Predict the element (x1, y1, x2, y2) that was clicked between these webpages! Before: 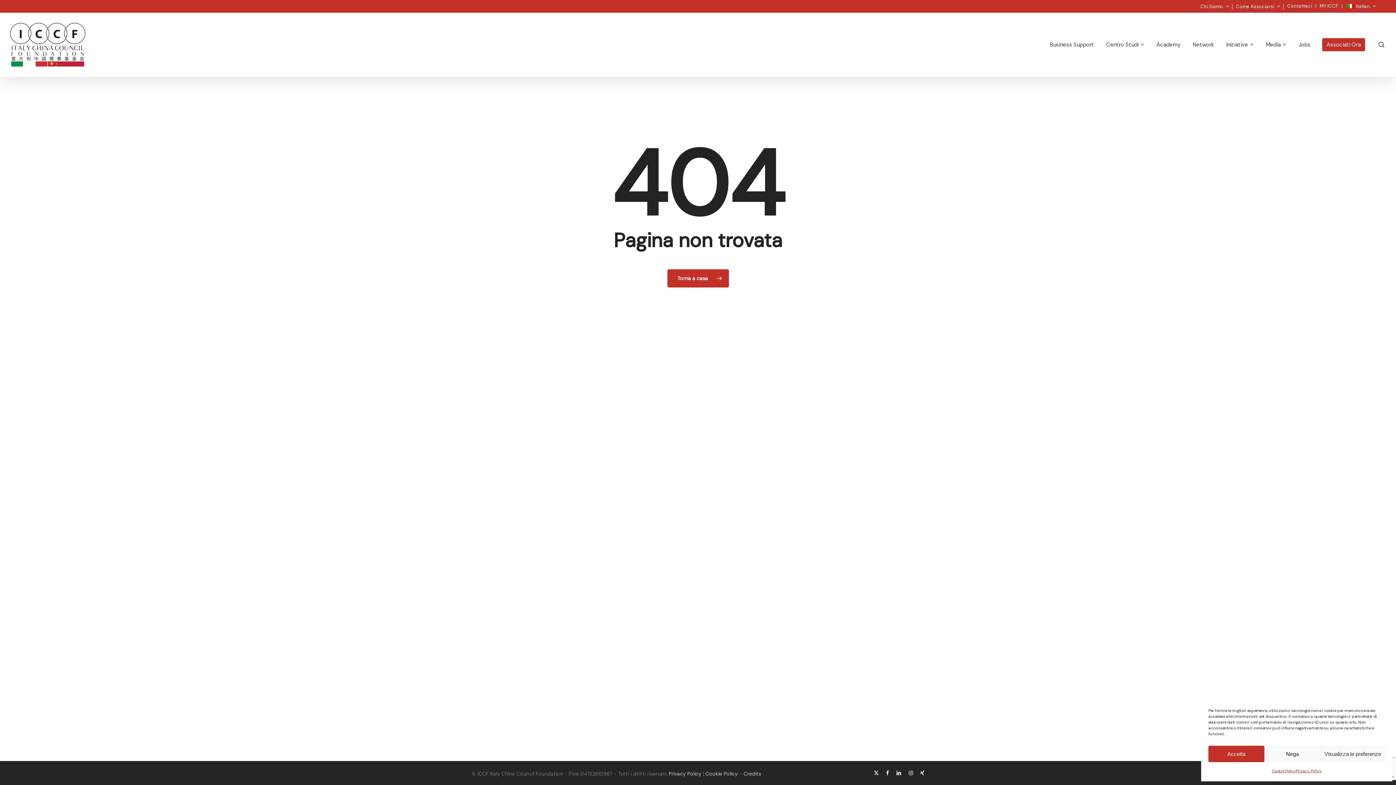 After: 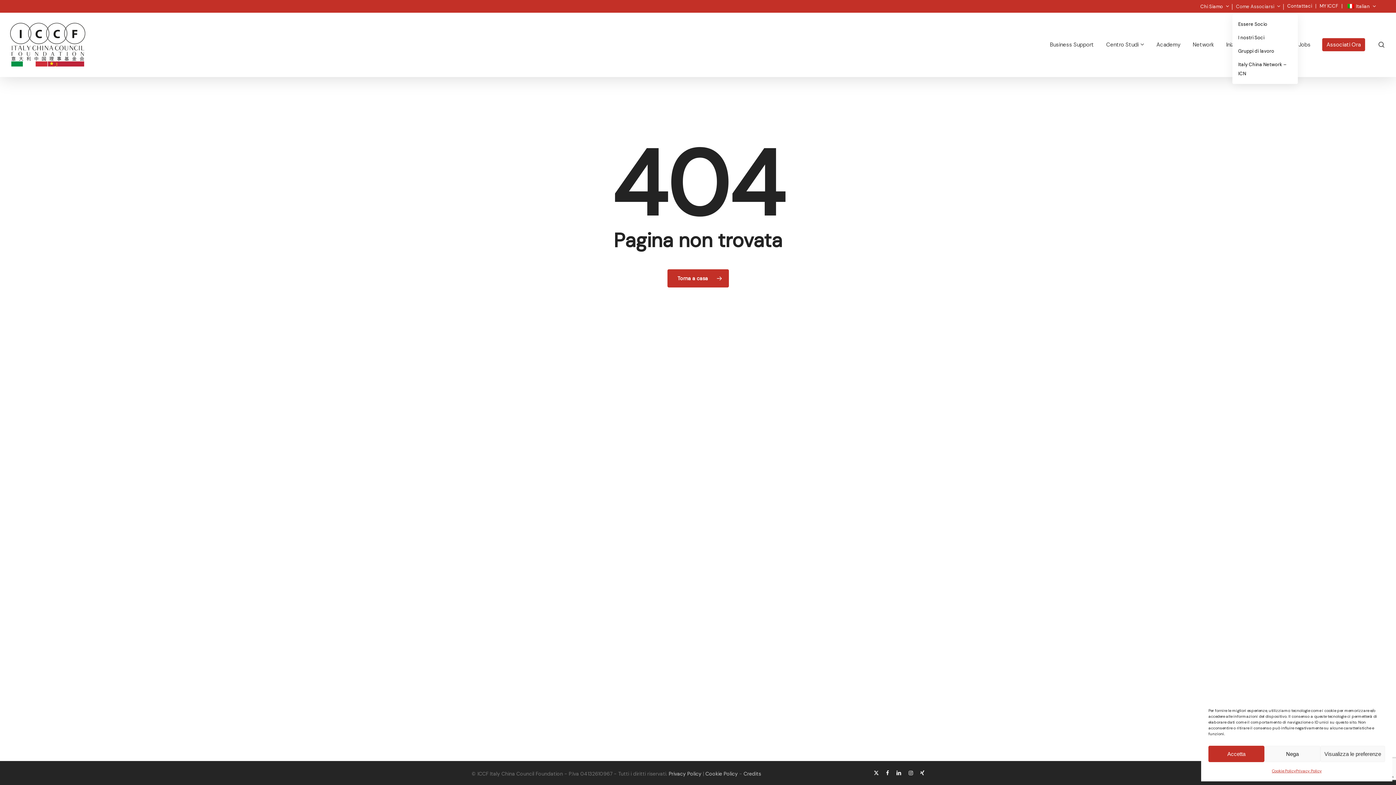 Action: label: Come Associarsi bbox: (1236, 4, 1280, 9)